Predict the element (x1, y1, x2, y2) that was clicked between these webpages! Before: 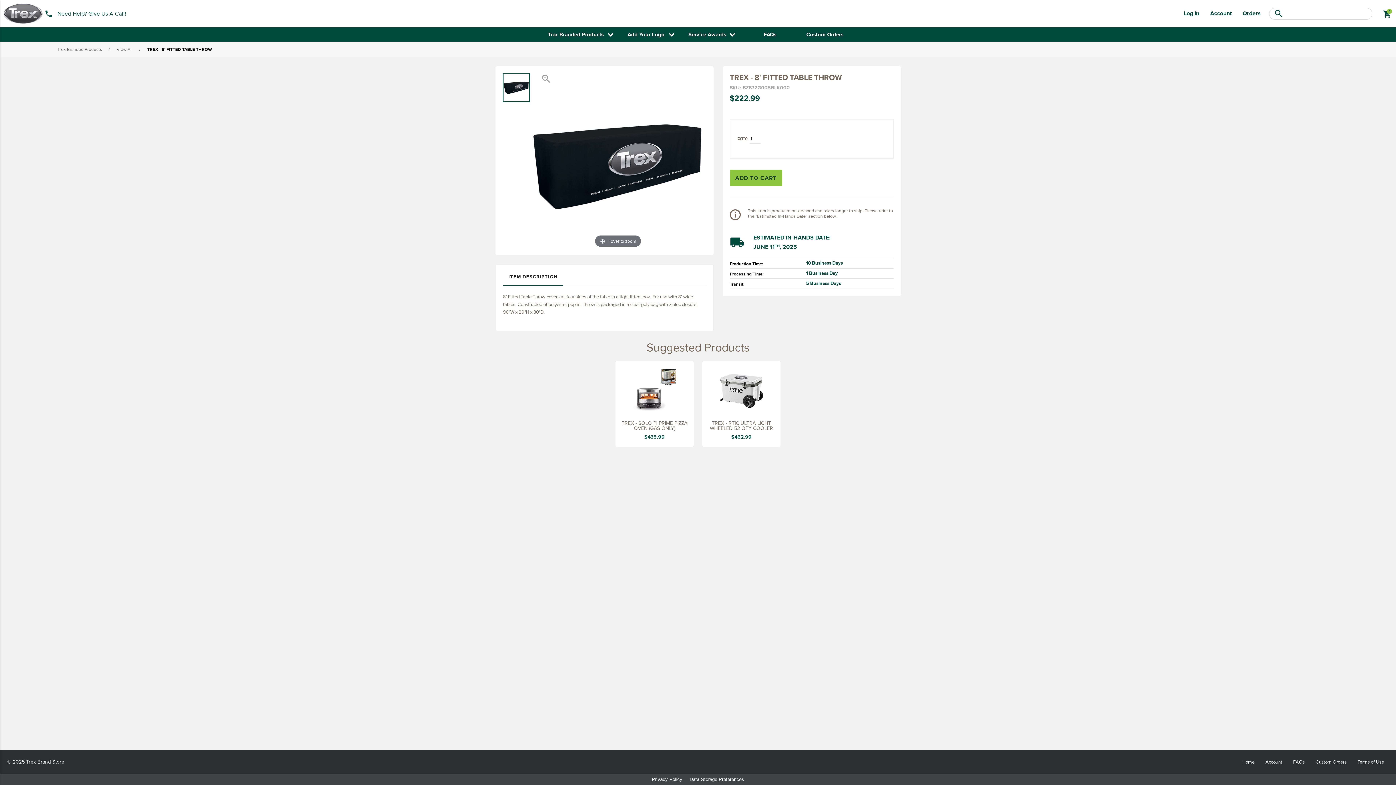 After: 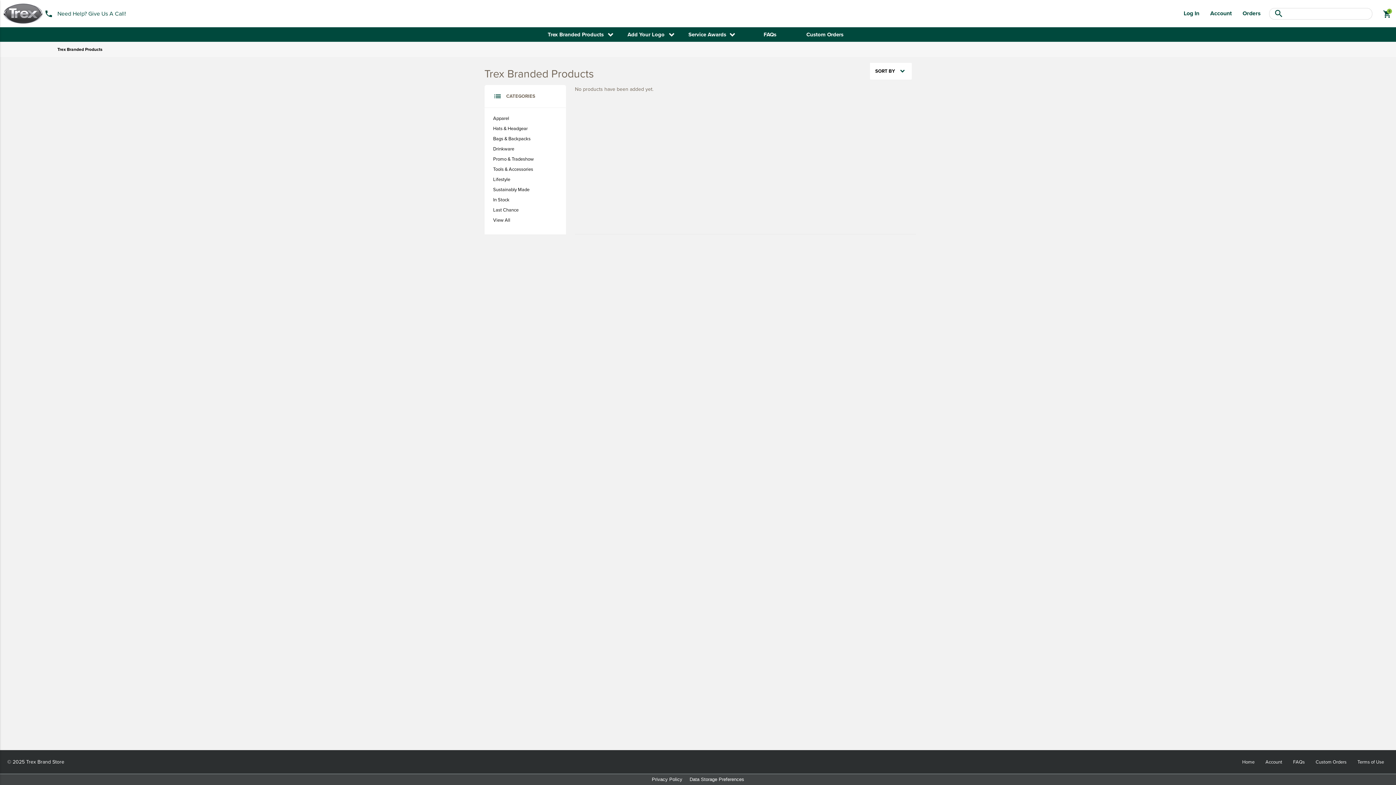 Action: bbox: (57, 46, 102, 52) label: Trex Branded Products